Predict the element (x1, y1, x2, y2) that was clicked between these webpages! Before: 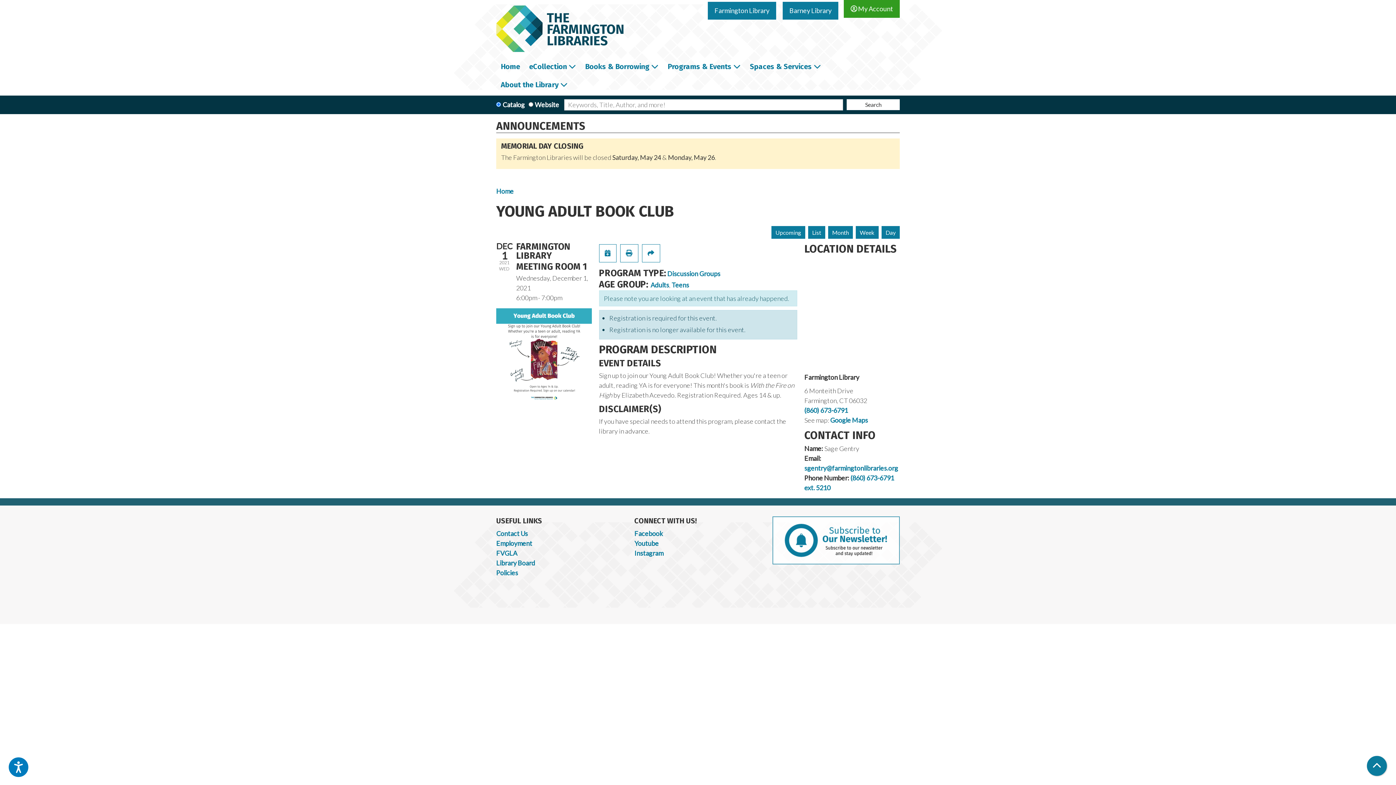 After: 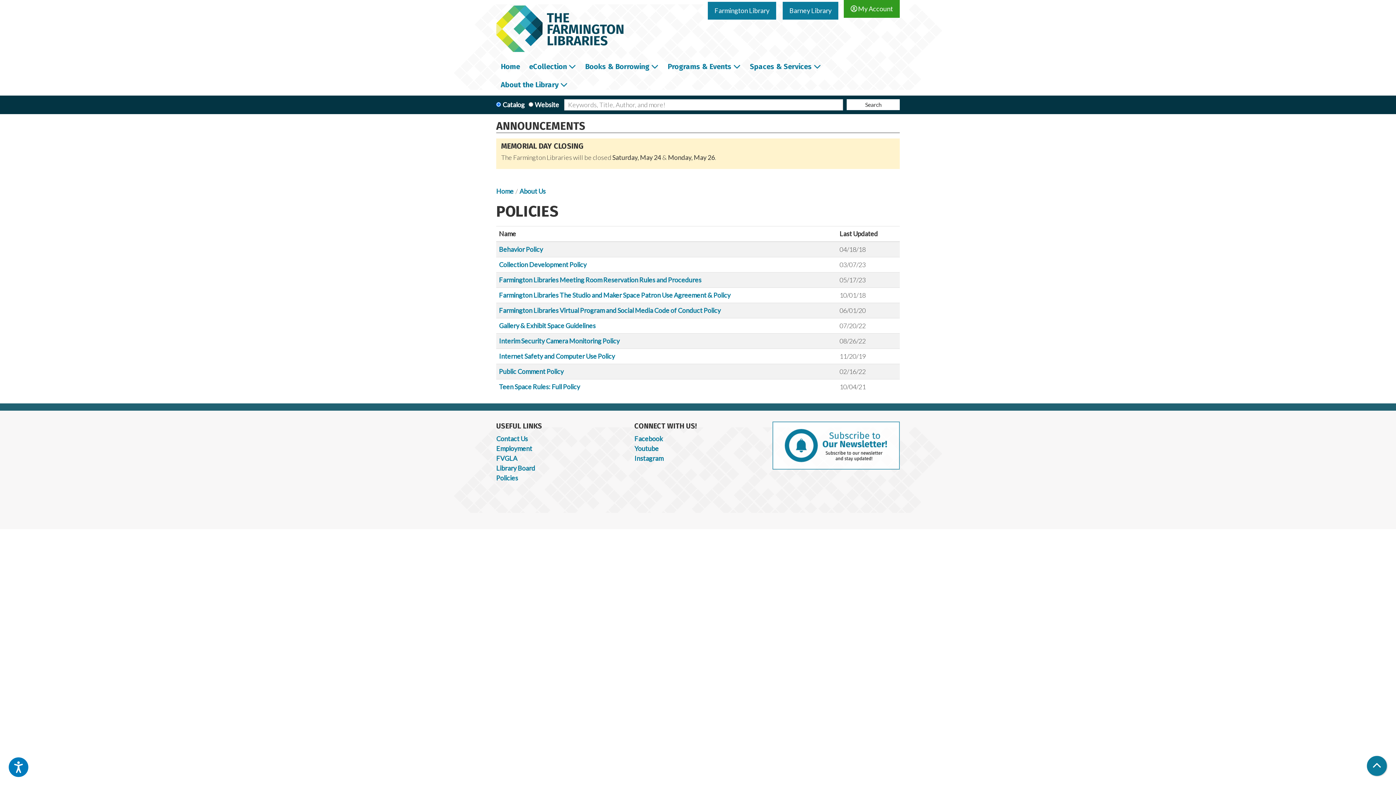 Action: bbox: (496, 569, 518, 577) label: Policies